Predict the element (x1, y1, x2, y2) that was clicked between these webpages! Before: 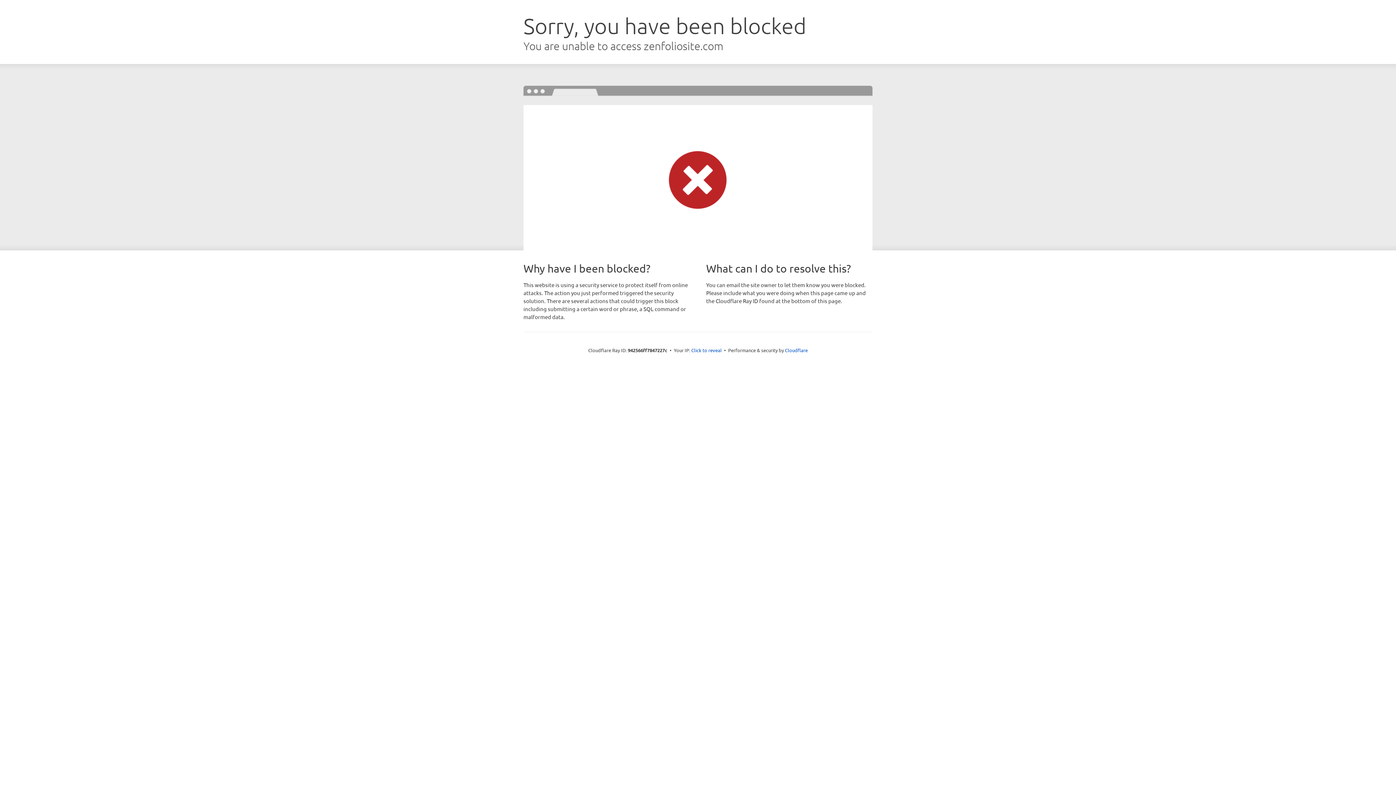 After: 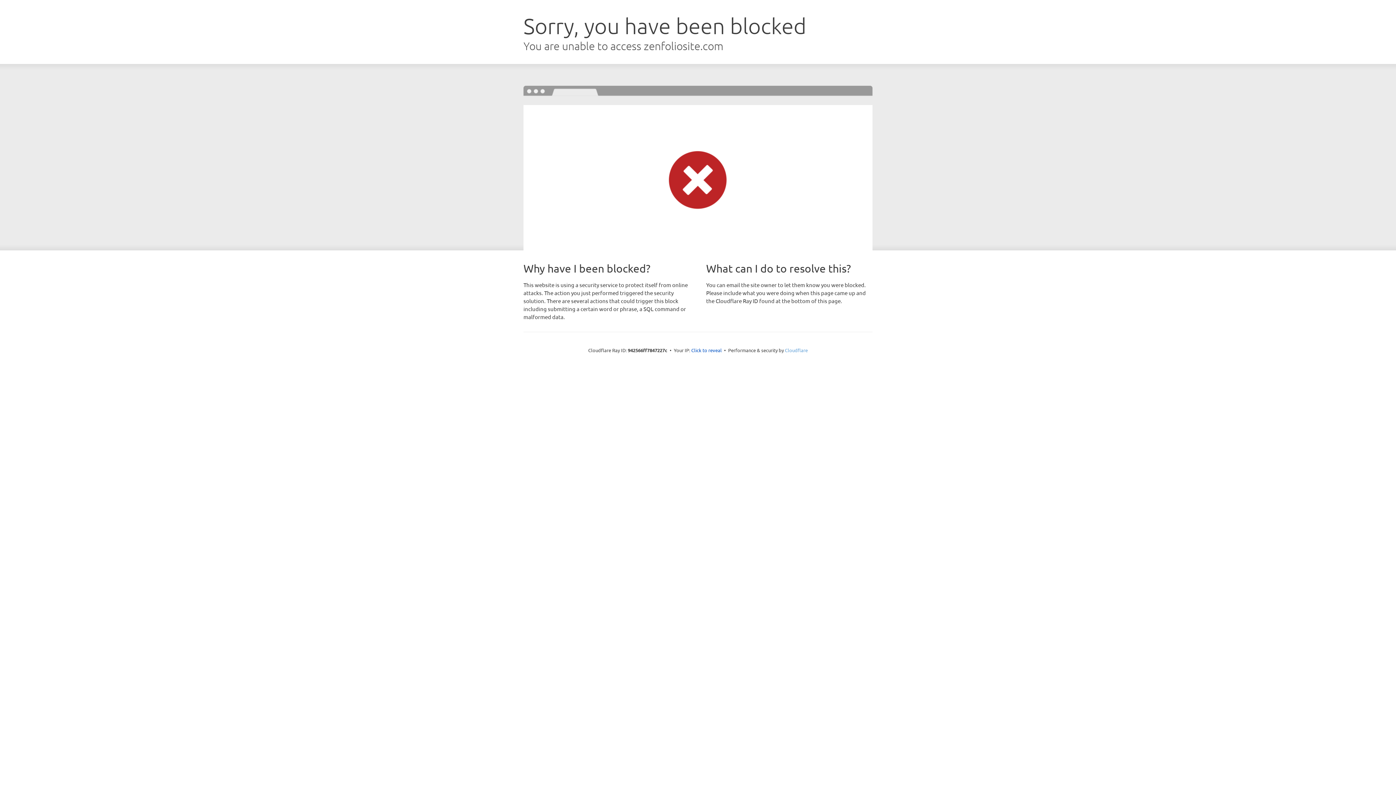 Action: label: Cloudflare bbox: (785, 347, 808, 353)